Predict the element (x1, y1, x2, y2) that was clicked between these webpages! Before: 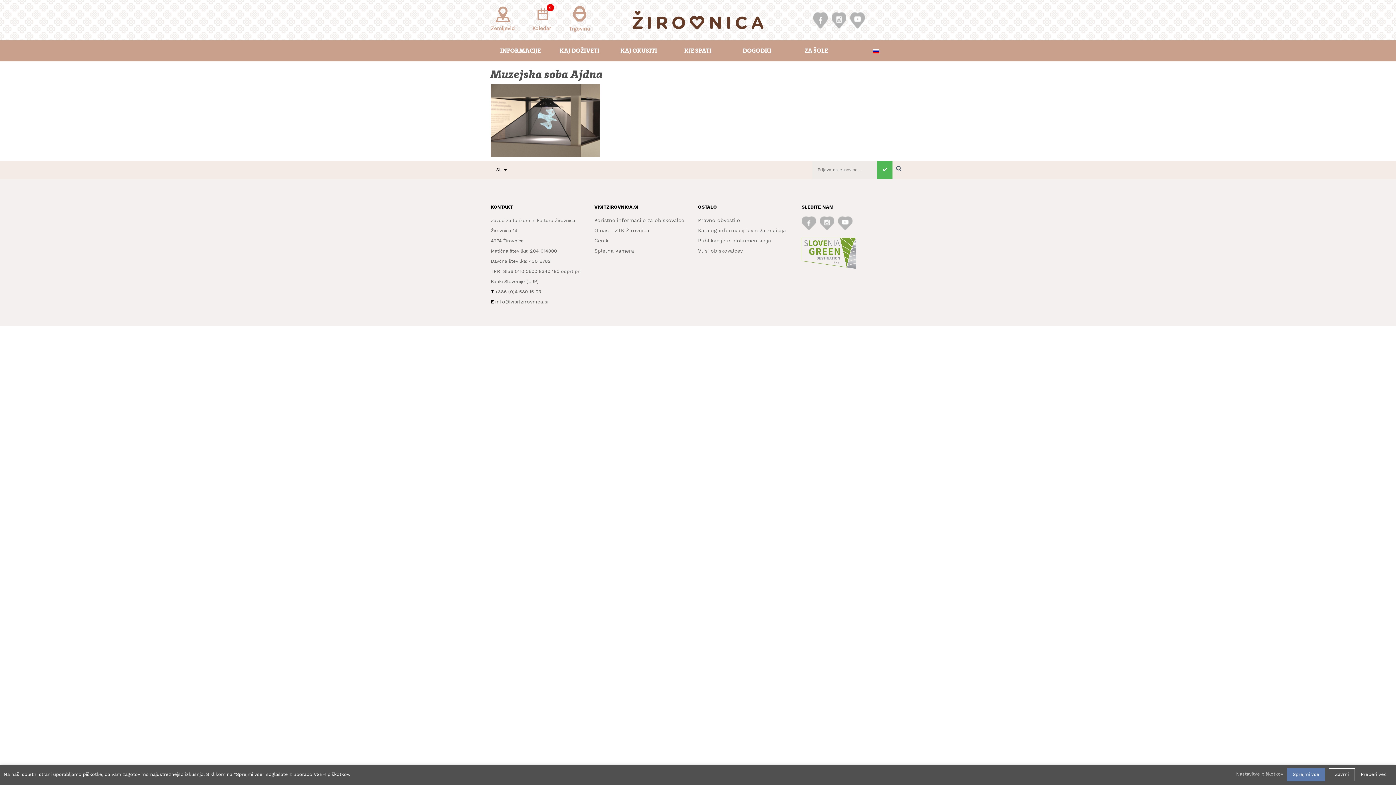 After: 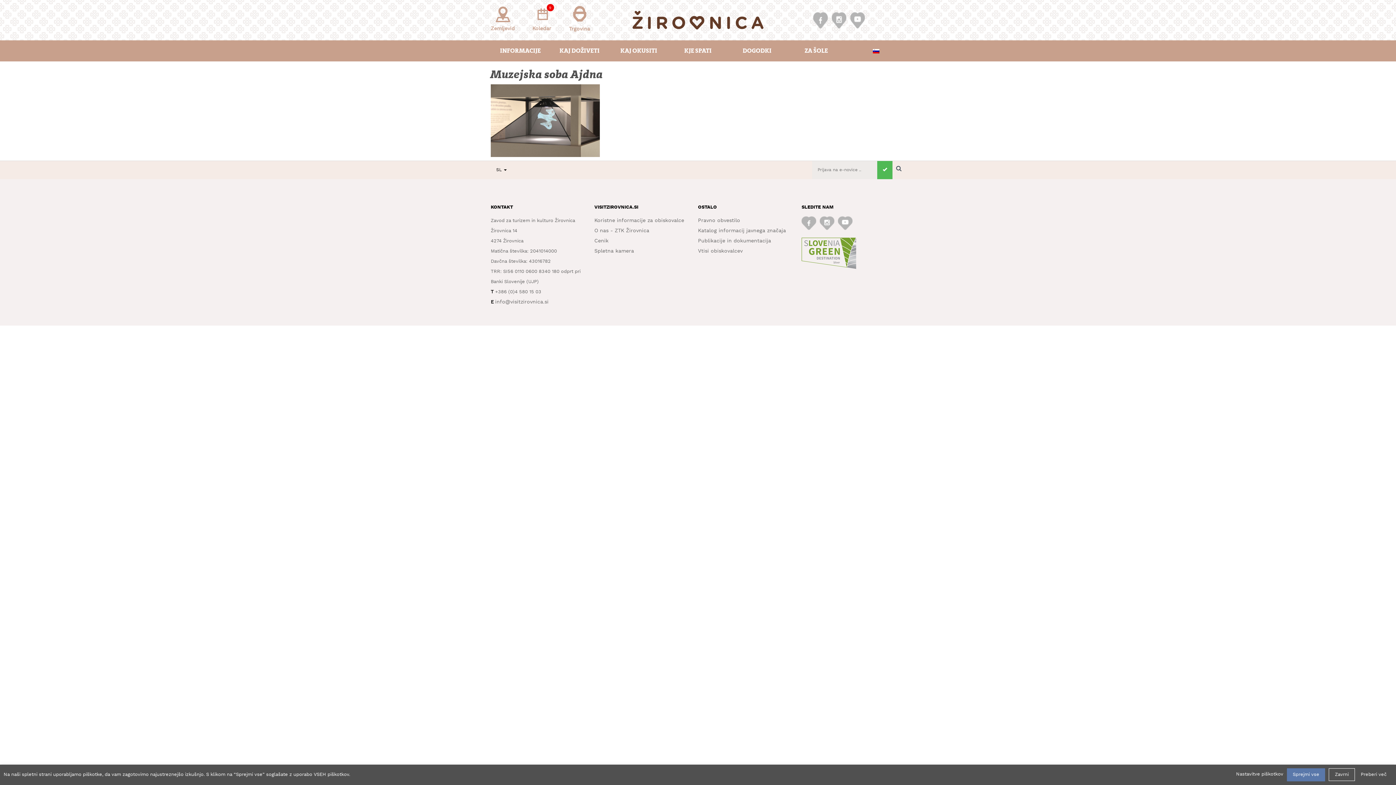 Action: bbox: (838, 219, 852, 226)